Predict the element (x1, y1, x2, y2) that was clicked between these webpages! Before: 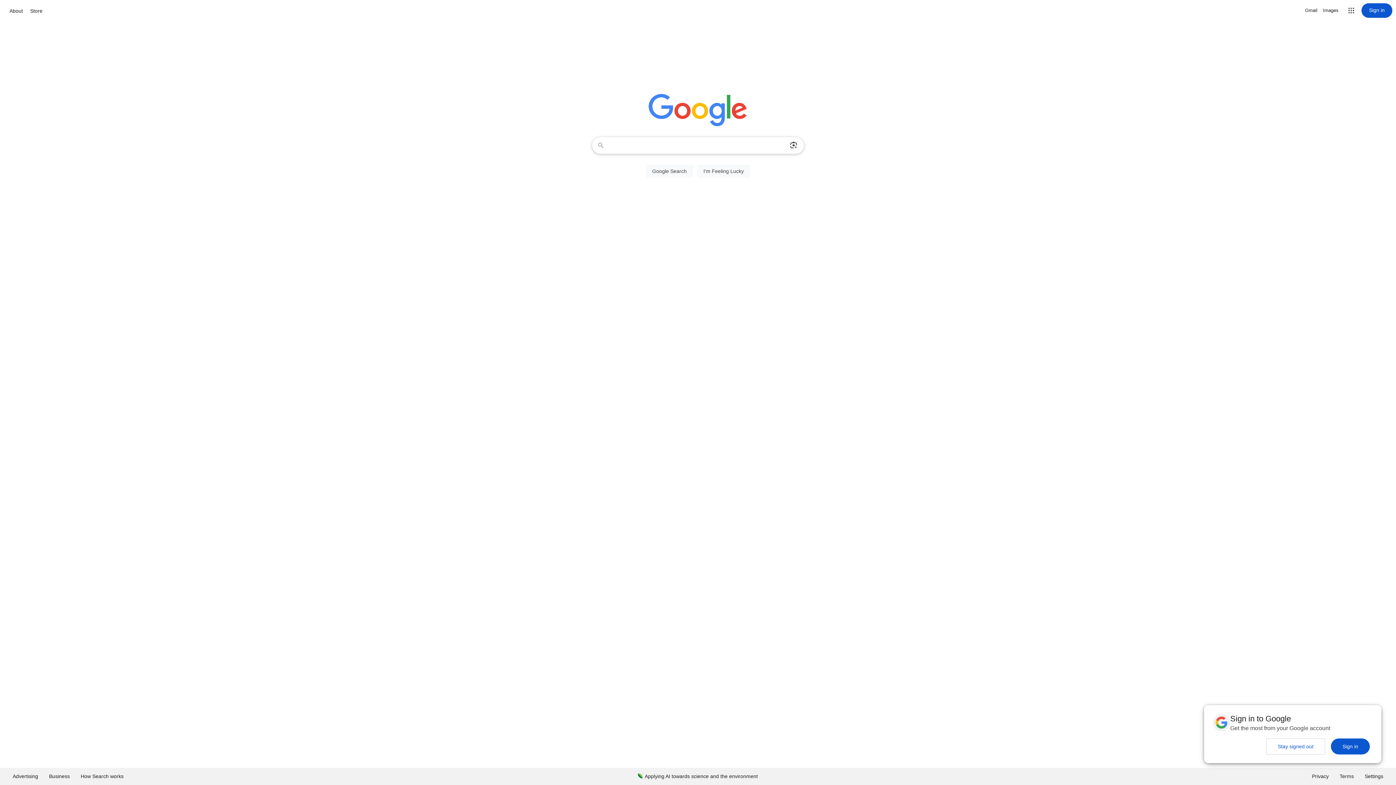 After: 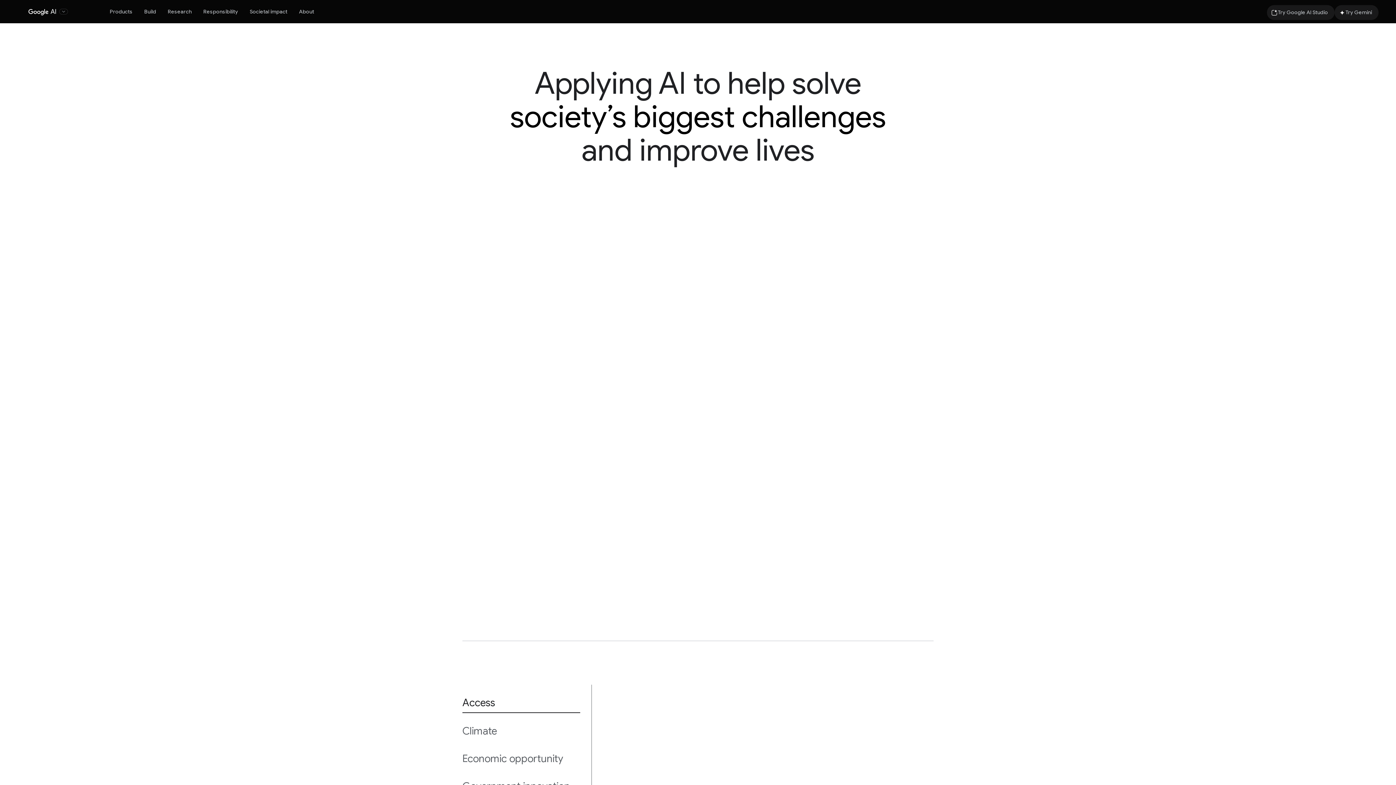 Action: bbox: (632, 768, 763, 785) label: Applying AI towards science and the environment